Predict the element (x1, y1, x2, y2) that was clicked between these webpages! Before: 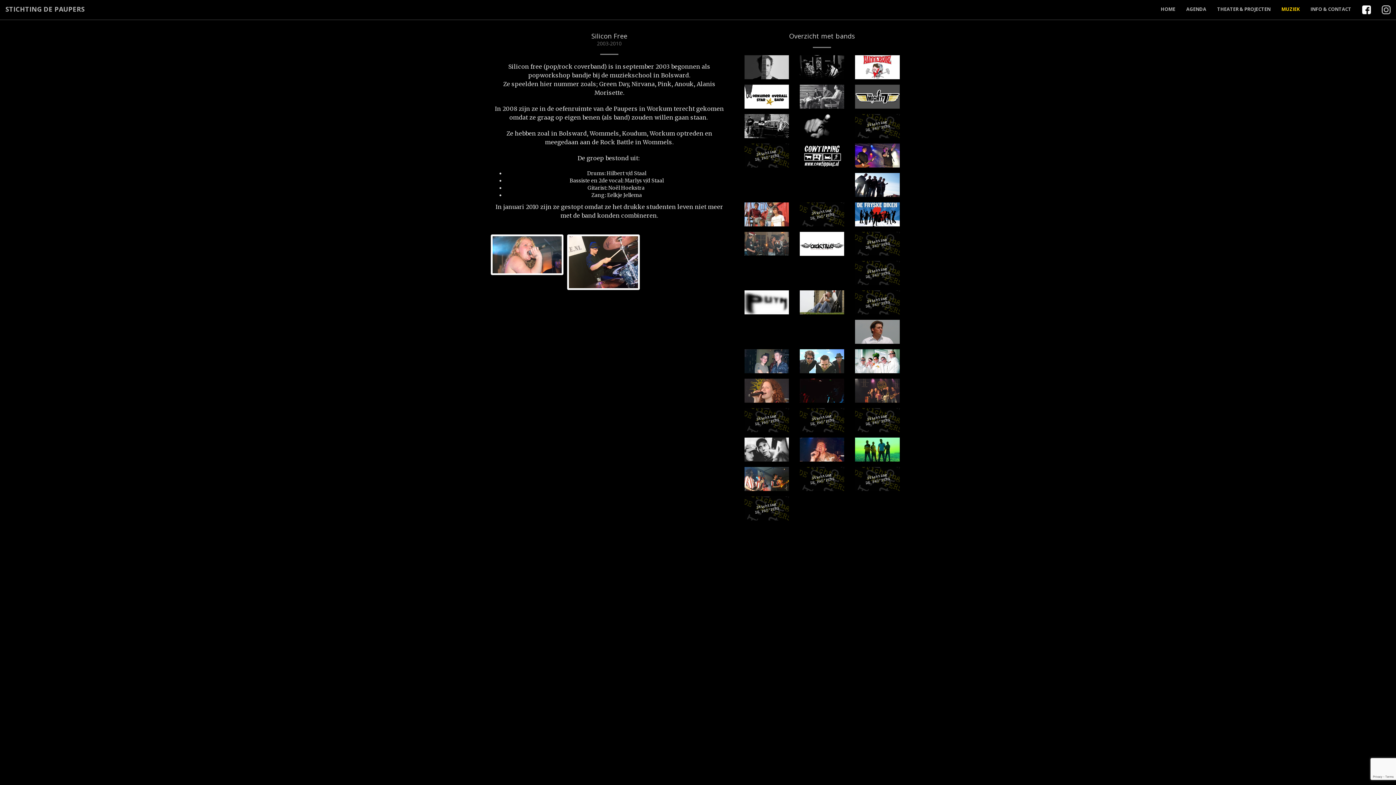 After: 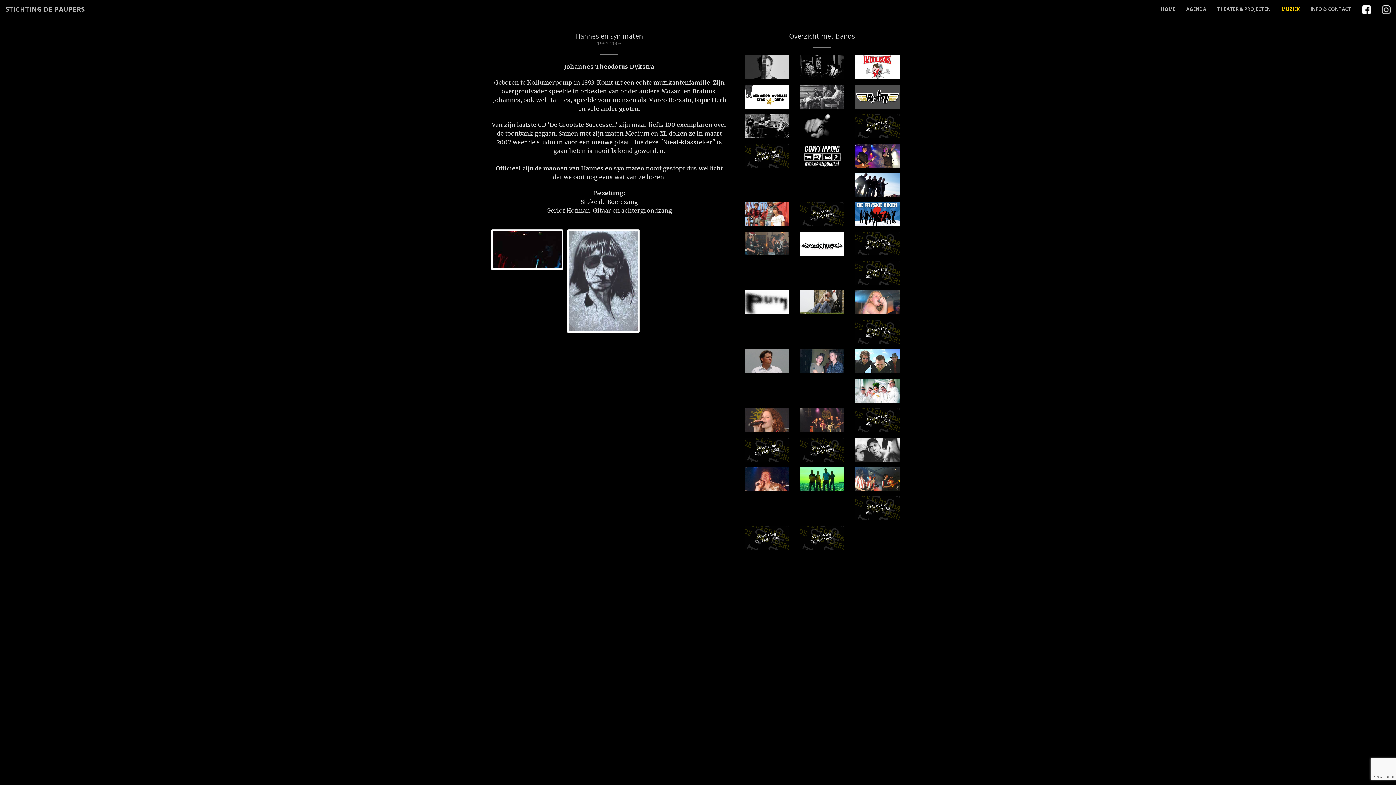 Action: bbox: (799, 379, 844, 402) label: BANDS
Hannes en syn maten
1998 - 2003